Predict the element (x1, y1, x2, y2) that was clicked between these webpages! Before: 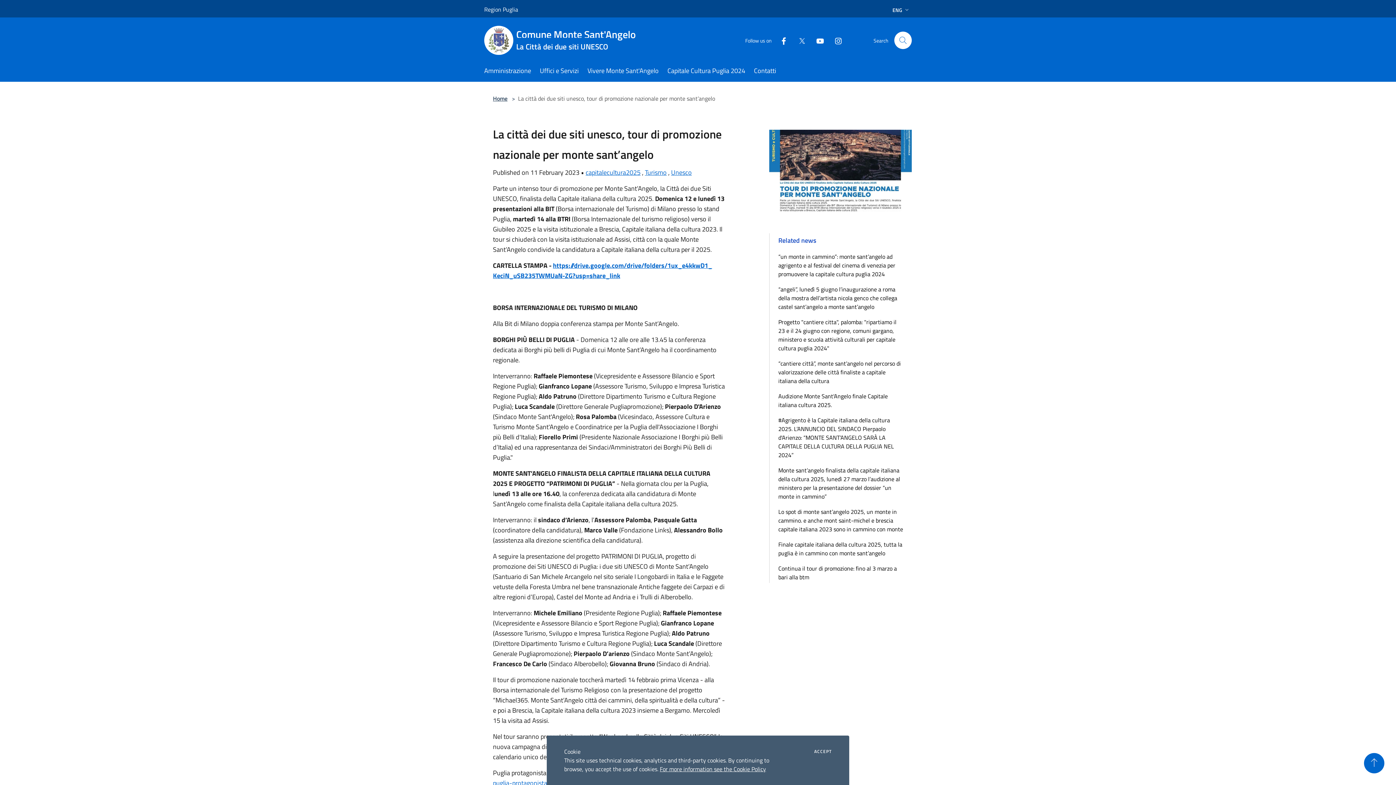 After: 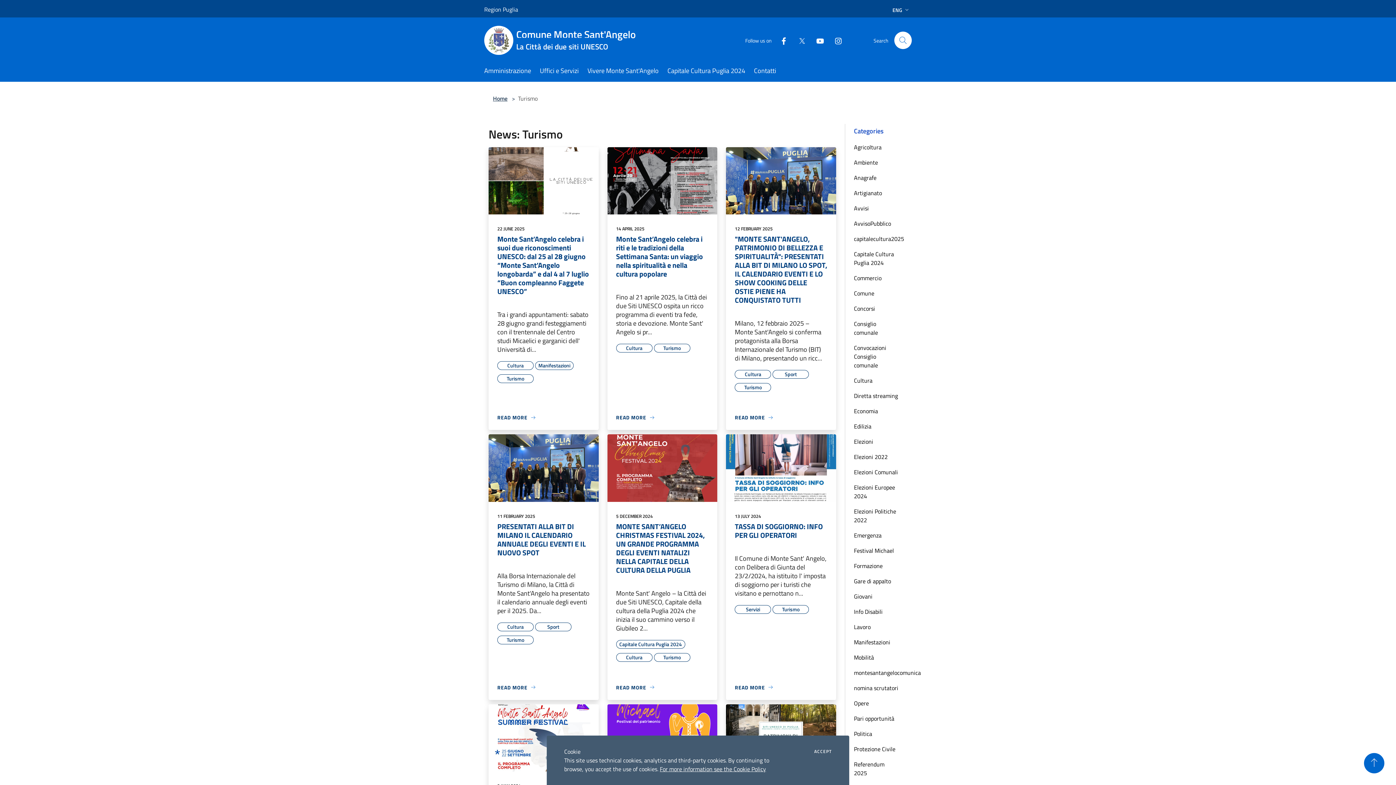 Action: label: Turismo bbox: (645, 167, 666, 177)